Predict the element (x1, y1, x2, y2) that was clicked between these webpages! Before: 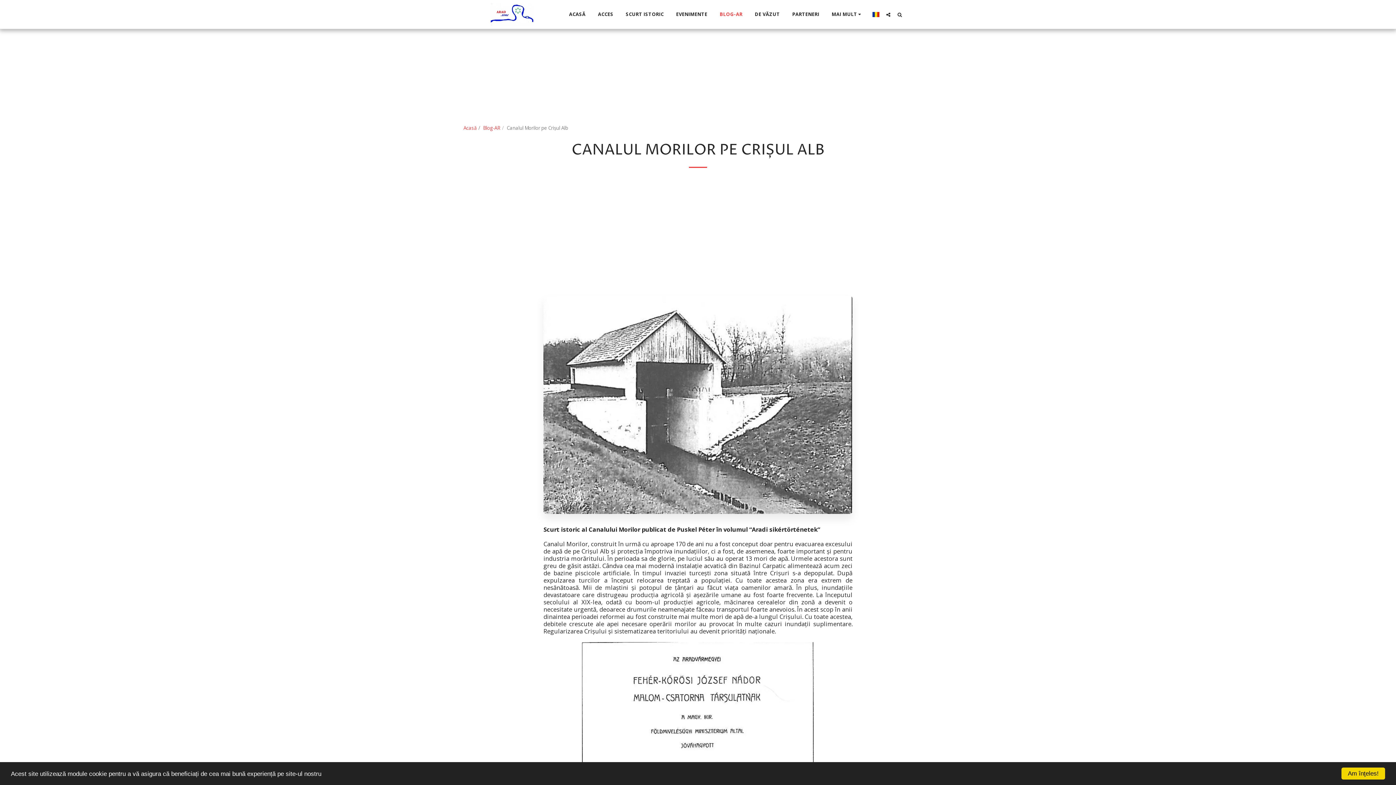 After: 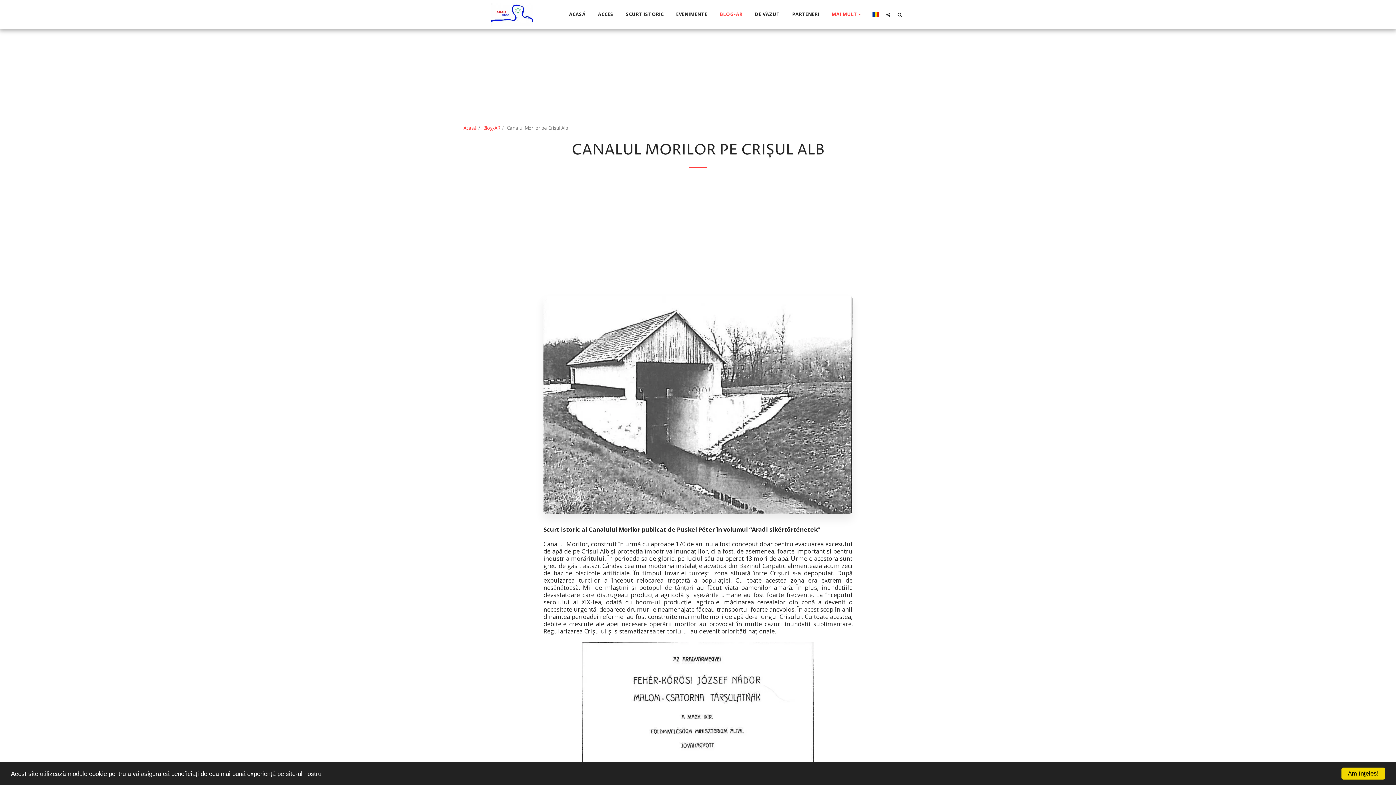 Action: bbox: (826, 9, 869, 19) label: MAI MULT  